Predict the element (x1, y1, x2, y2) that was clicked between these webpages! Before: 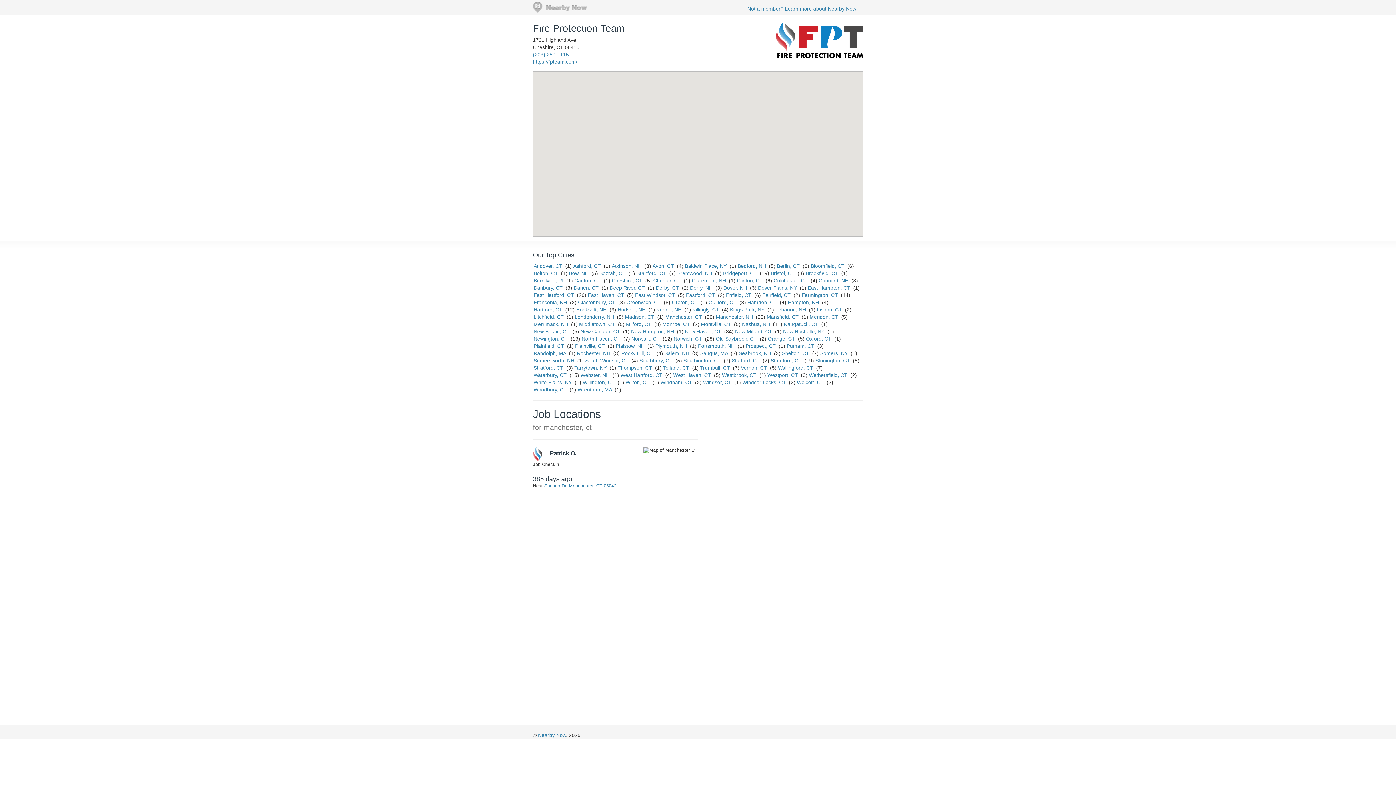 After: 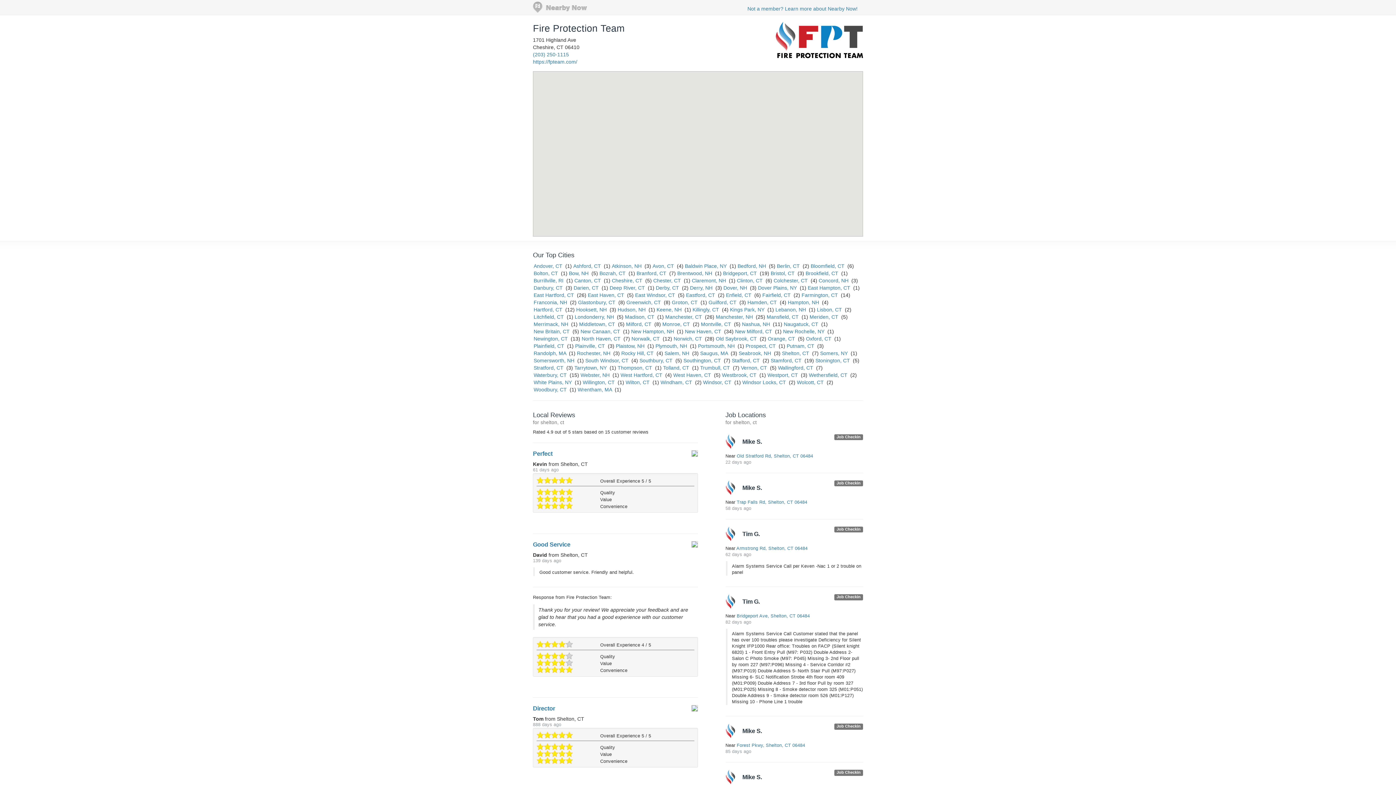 Action: label: Shelton, CT bbox: (782, 350, 809, 356)